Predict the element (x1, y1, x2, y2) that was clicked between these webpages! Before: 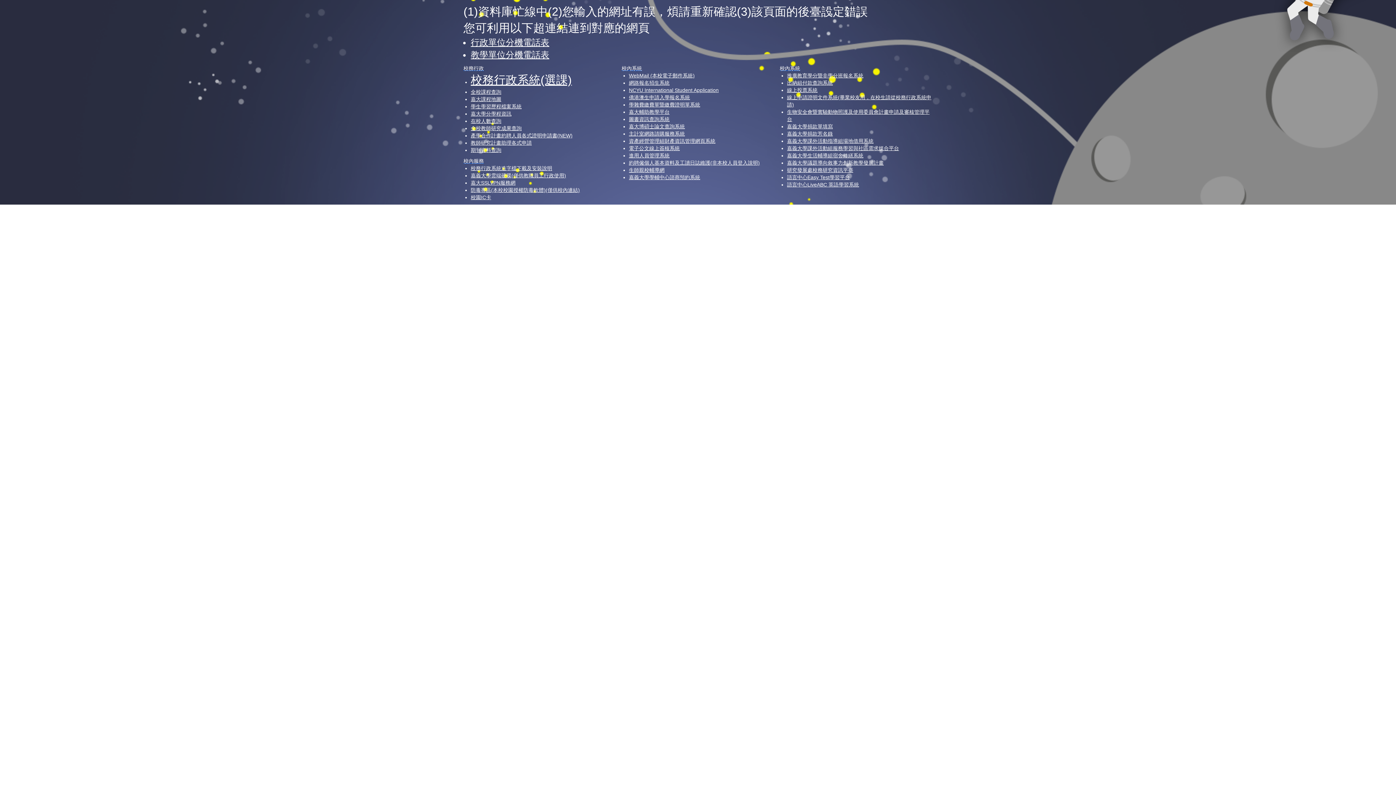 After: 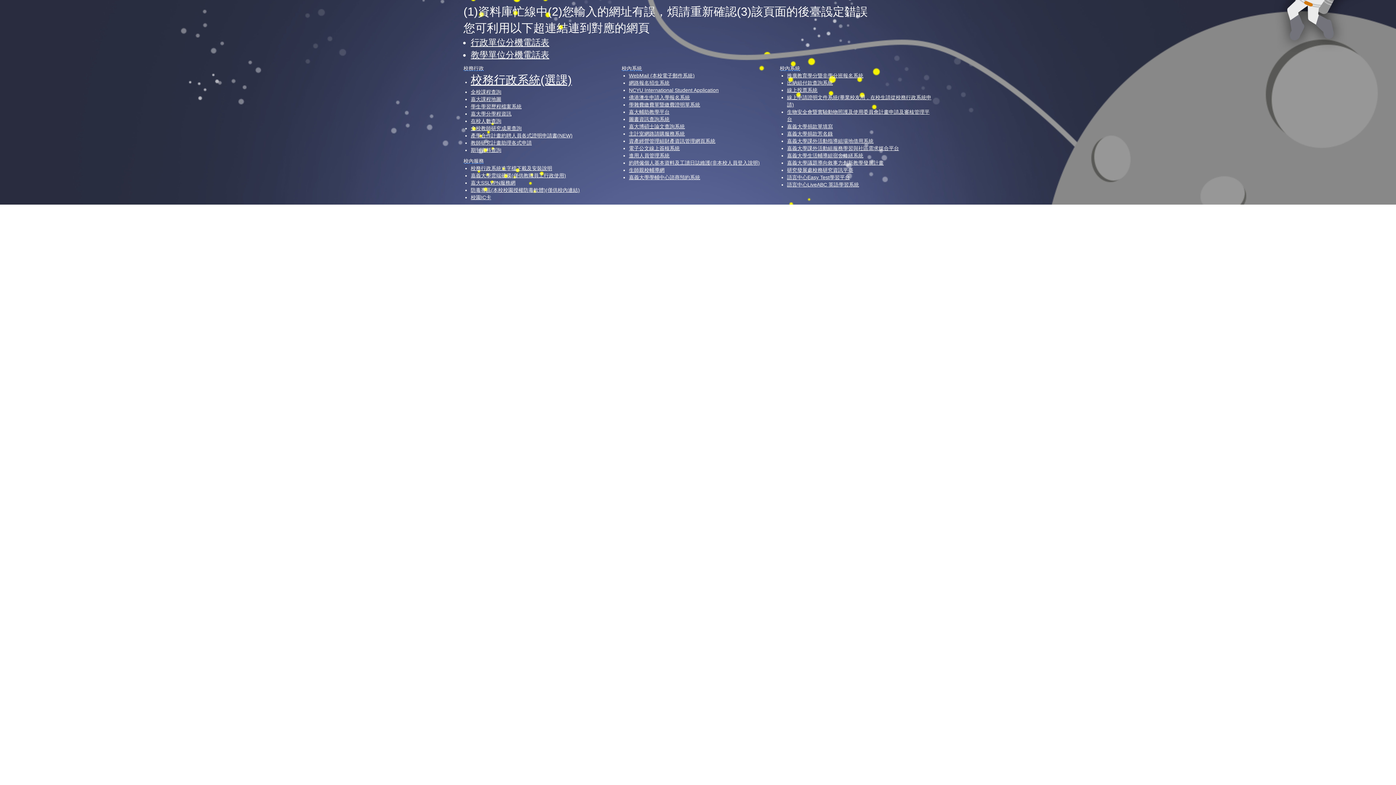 Action: label: 校內系統 bbox: (621, 65, 642, 71)